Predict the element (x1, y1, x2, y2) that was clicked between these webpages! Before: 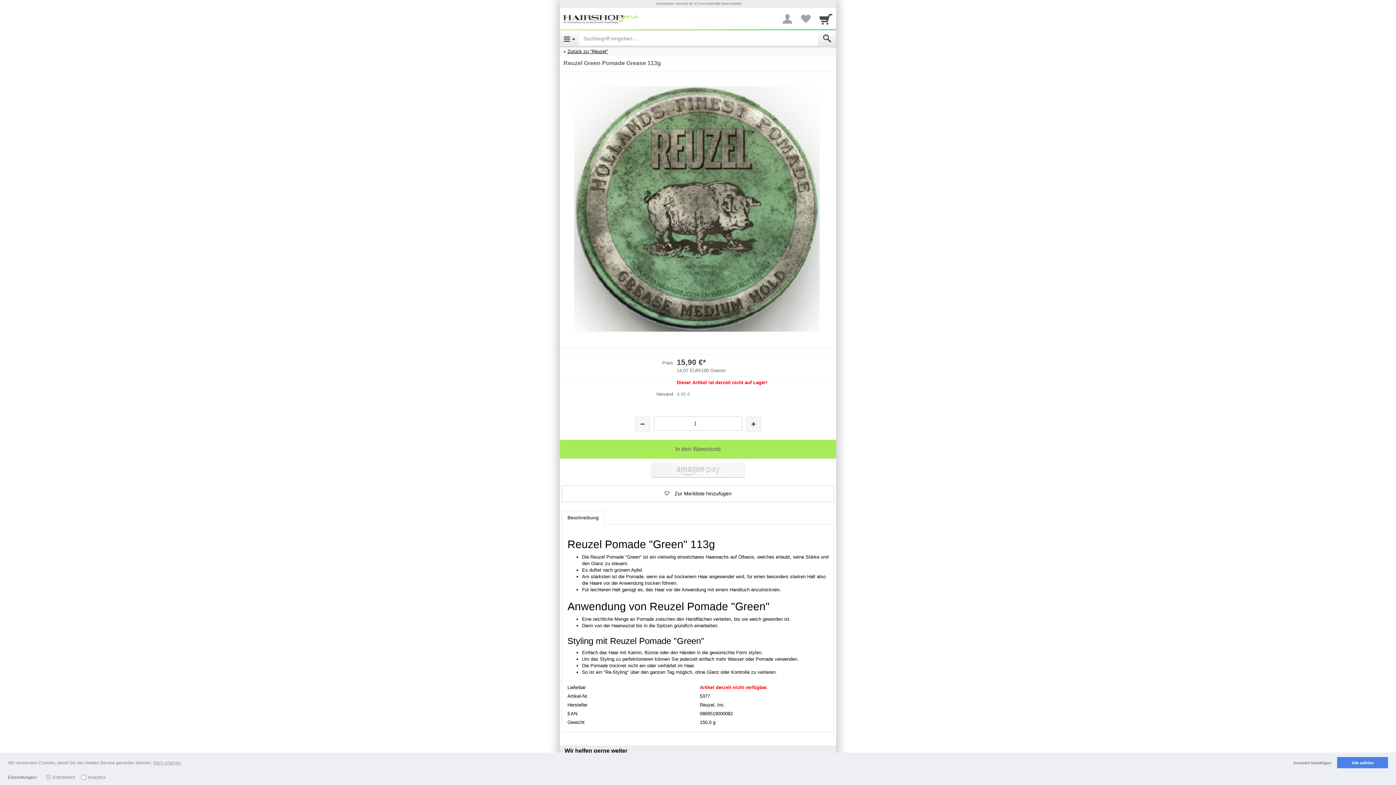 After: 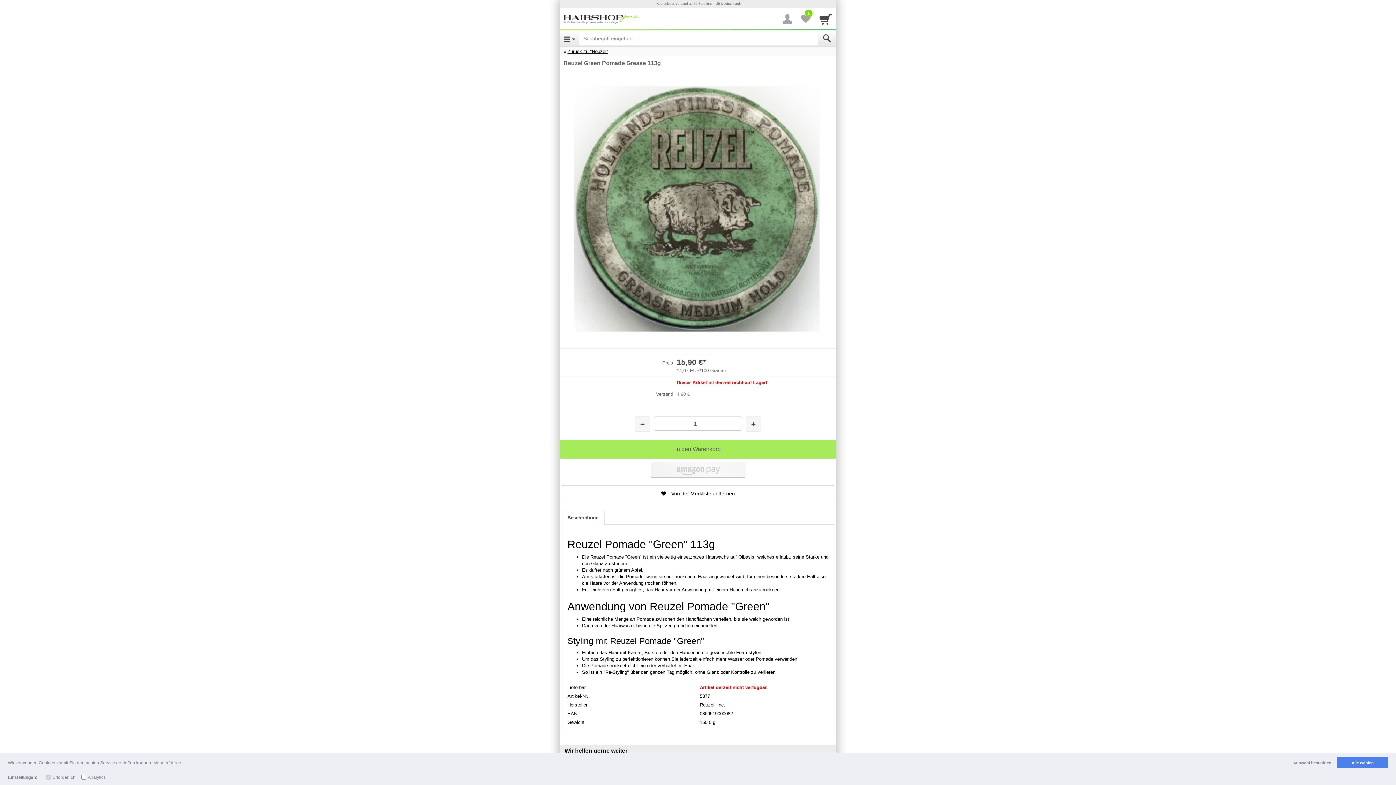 Action: label: Zur Merkliste hinzufügen bbox: (561, 485, 834, 502)